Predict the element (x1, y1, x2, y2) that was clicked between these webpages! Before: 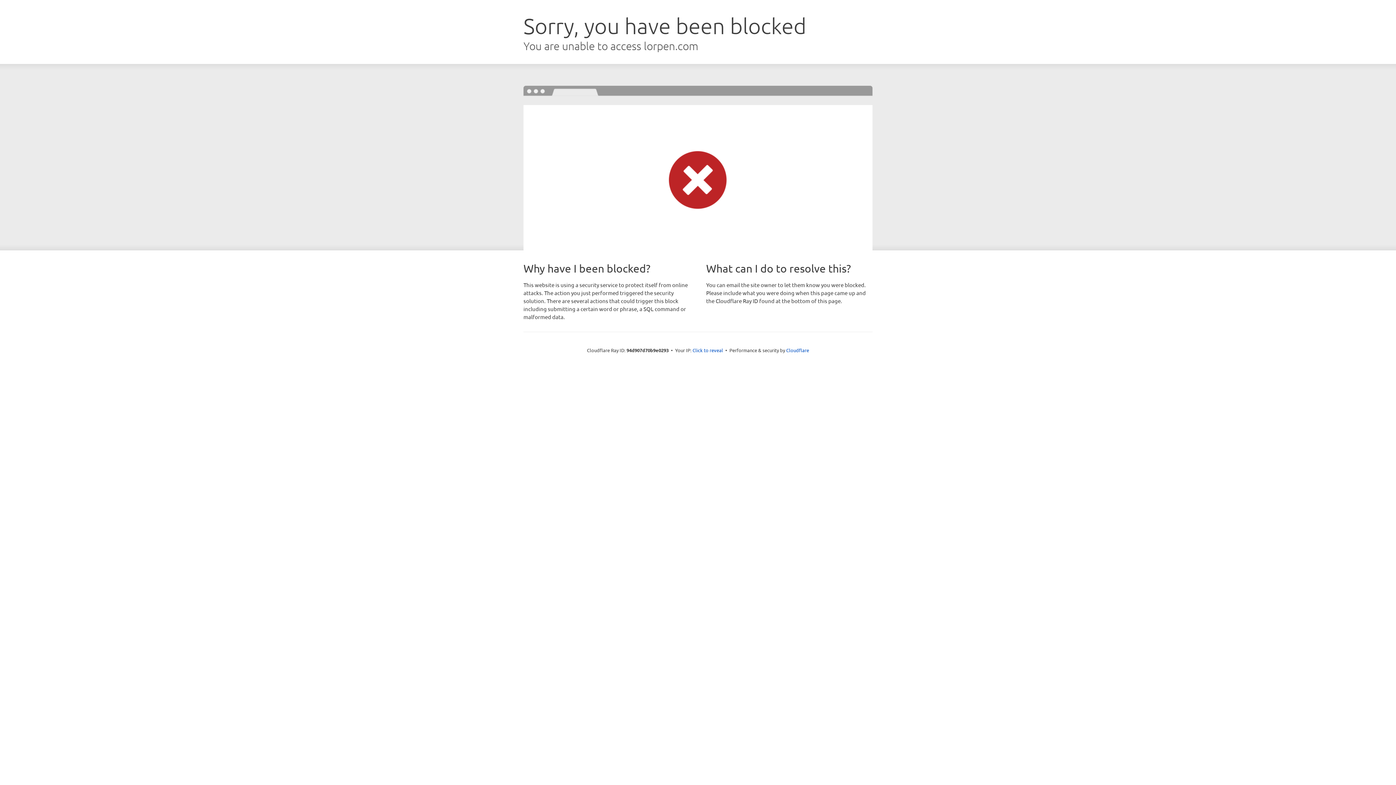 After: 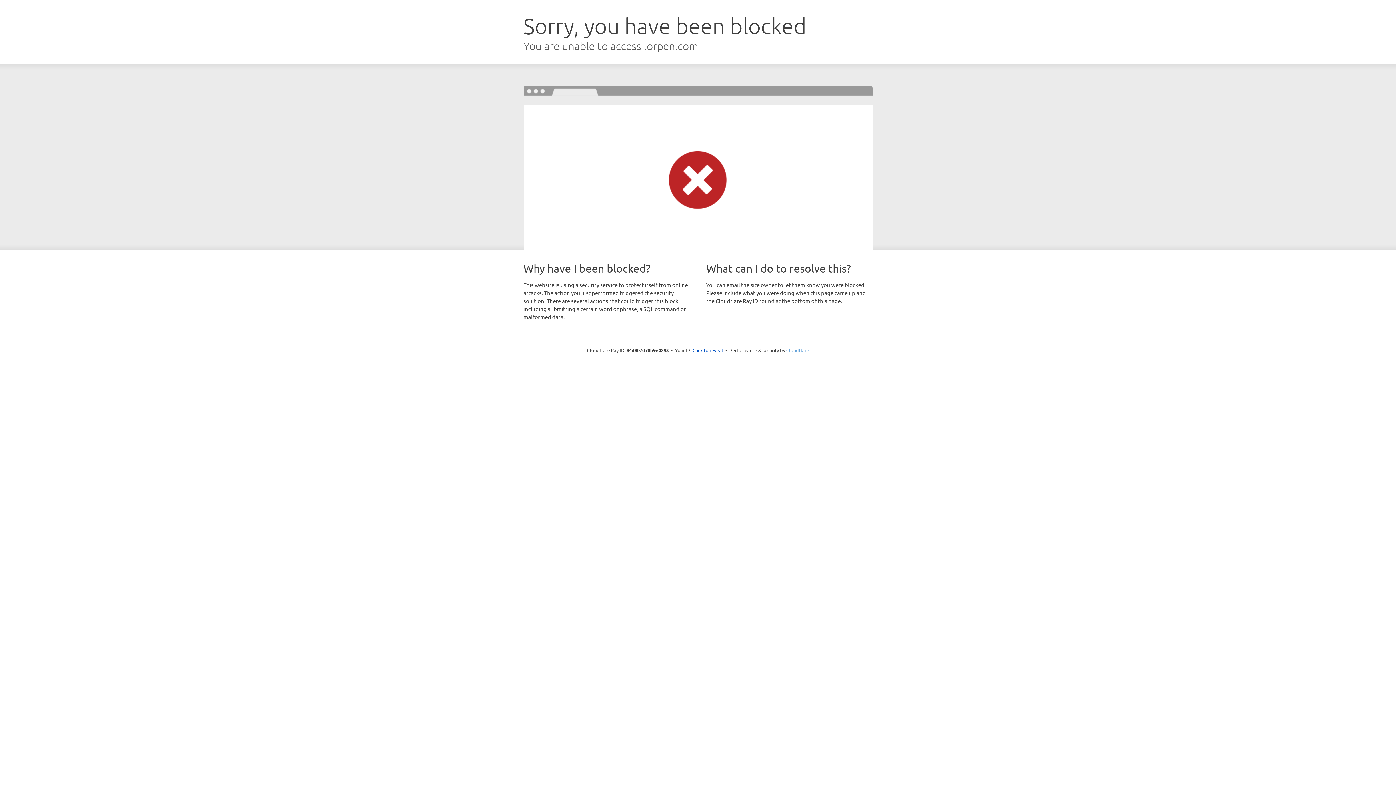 Action: bbox: (786, 347, 809, 353) label: Cloudflare